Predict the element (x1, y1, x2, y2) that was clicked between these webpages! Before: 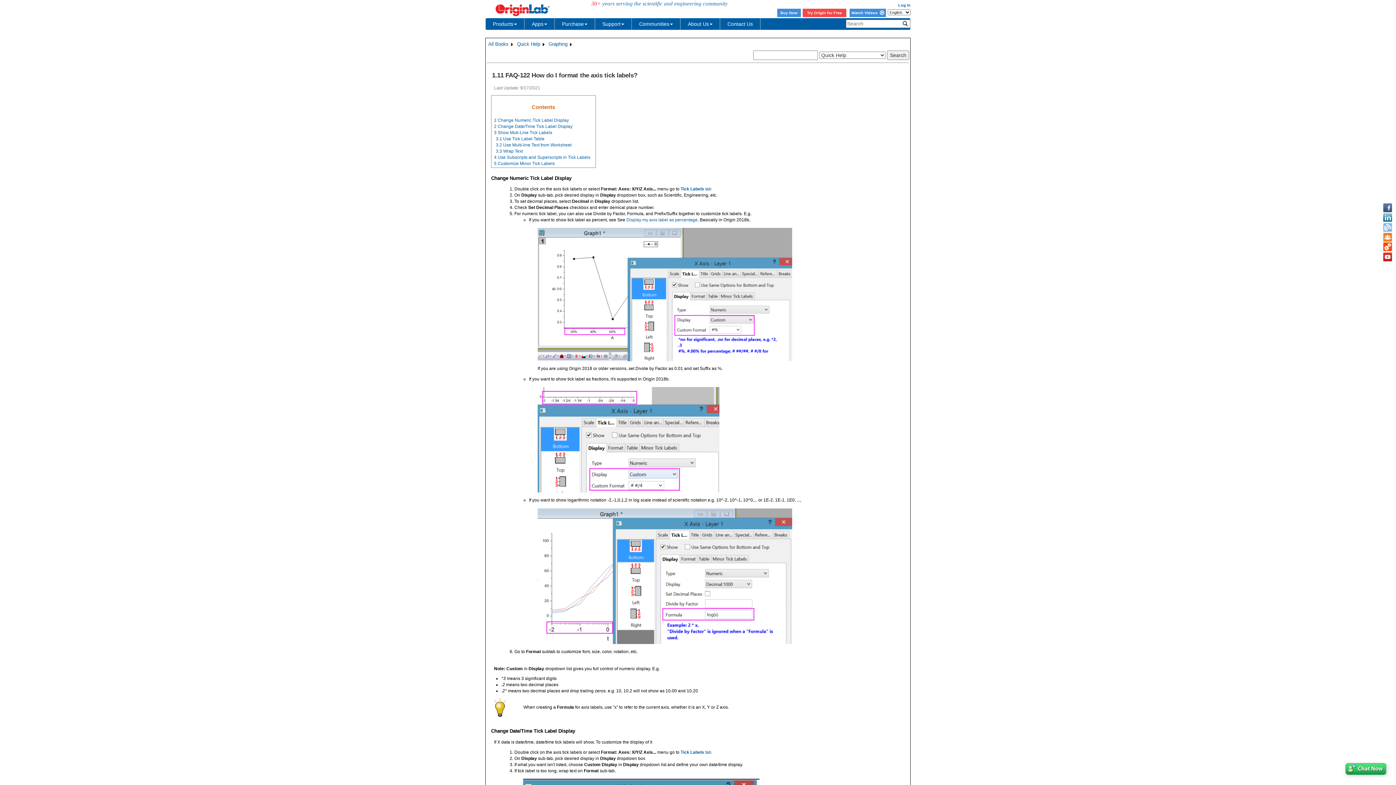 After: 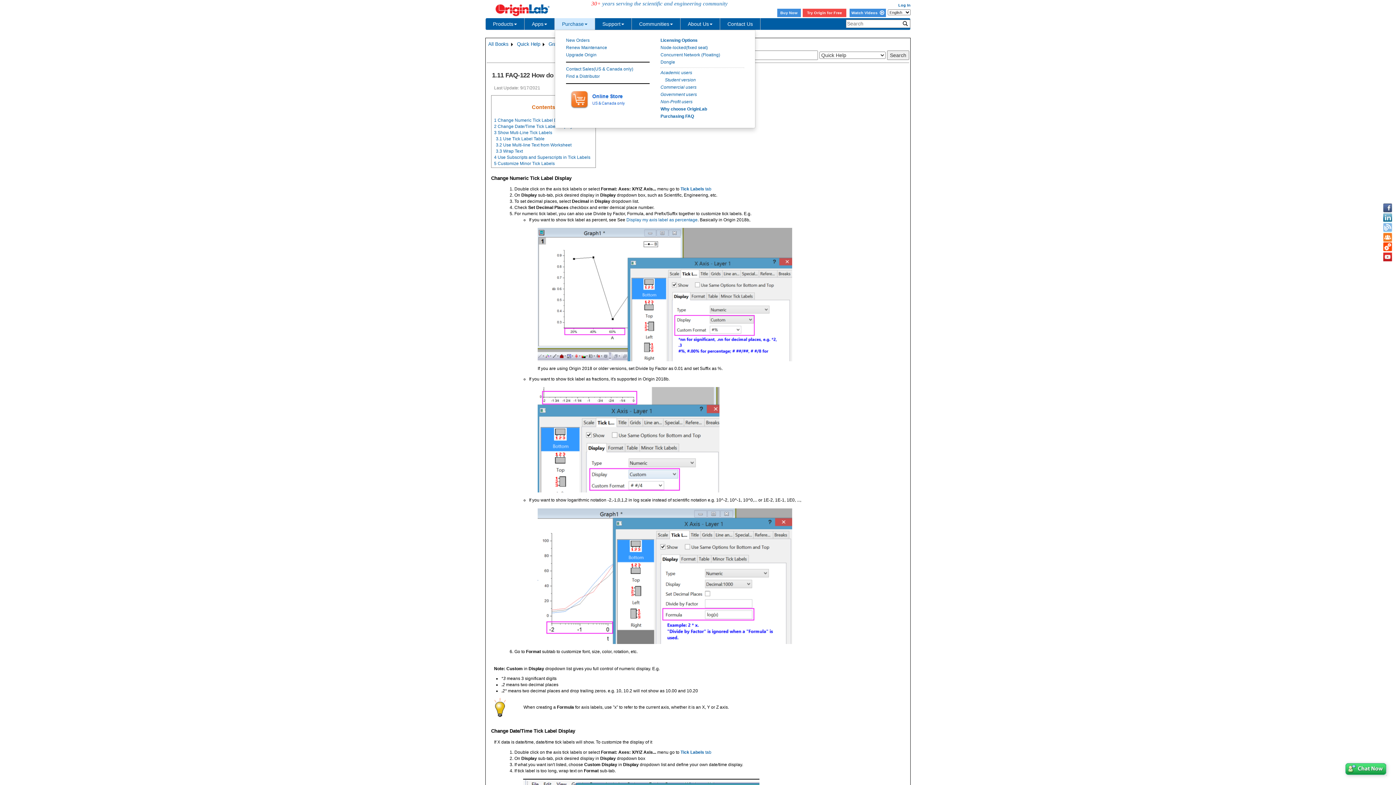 Action: bbox: (554, 18, 595, 29) label: Purchase